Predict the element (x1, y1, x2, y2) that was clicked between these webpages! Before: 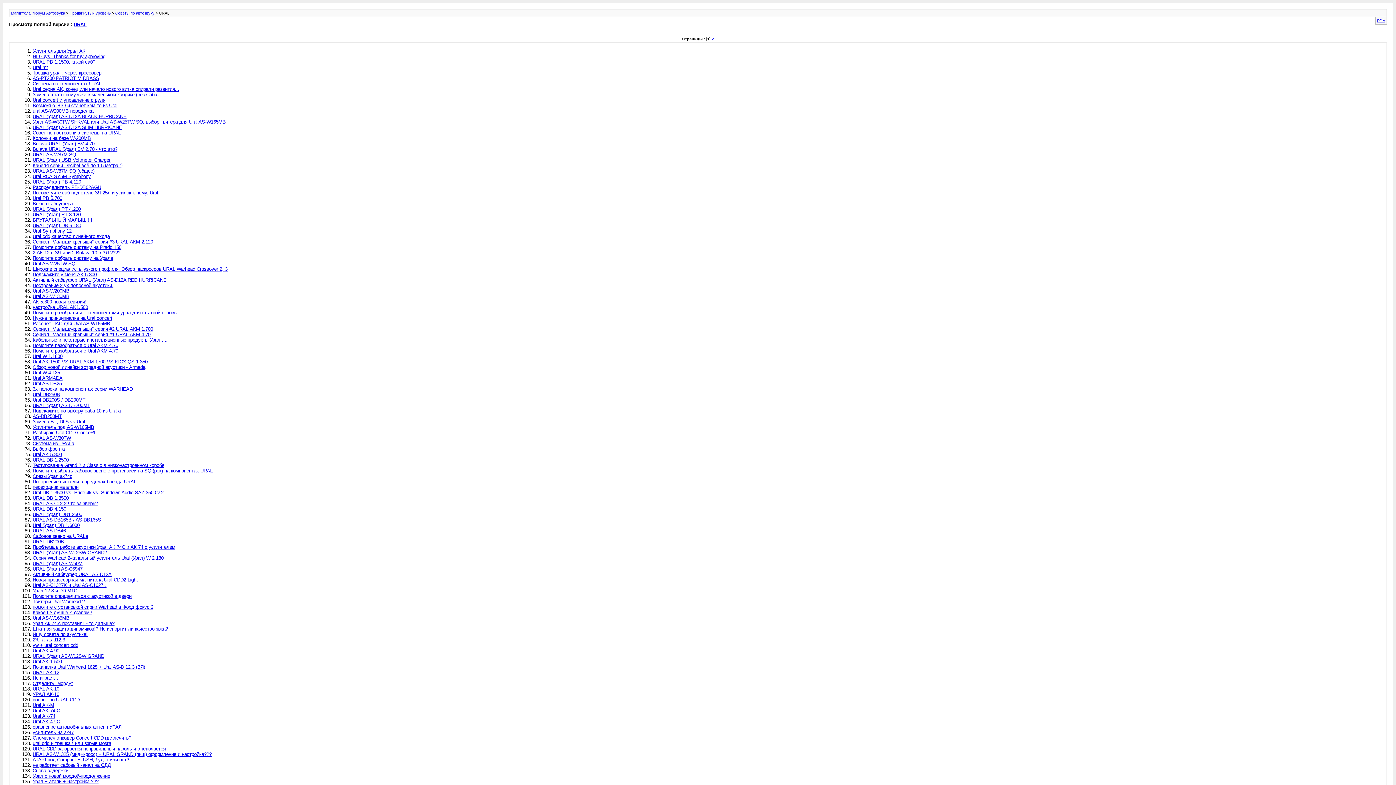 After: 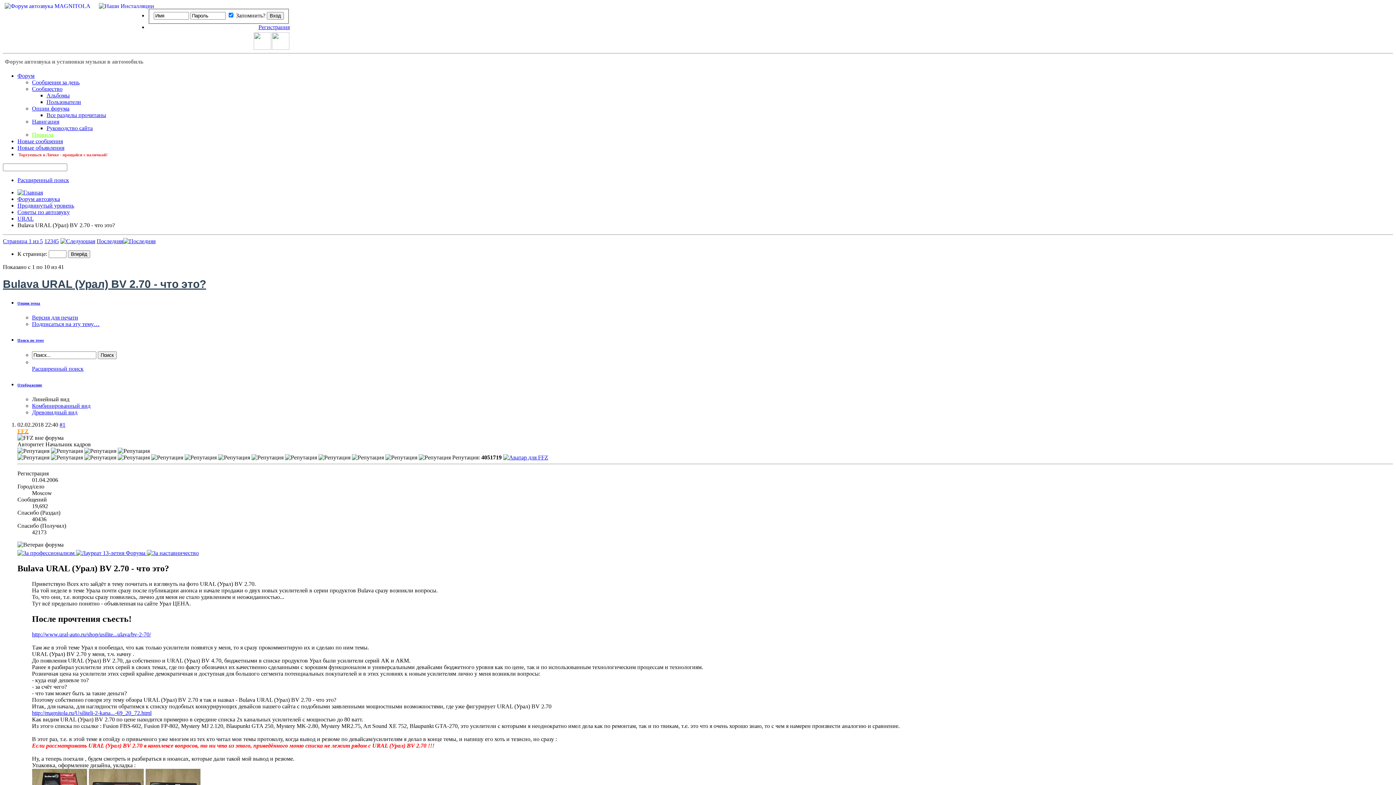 Action: bbox: (32, 146, 117, 151) label: Bulava URAL (Урал) BV 2.70 - что это?